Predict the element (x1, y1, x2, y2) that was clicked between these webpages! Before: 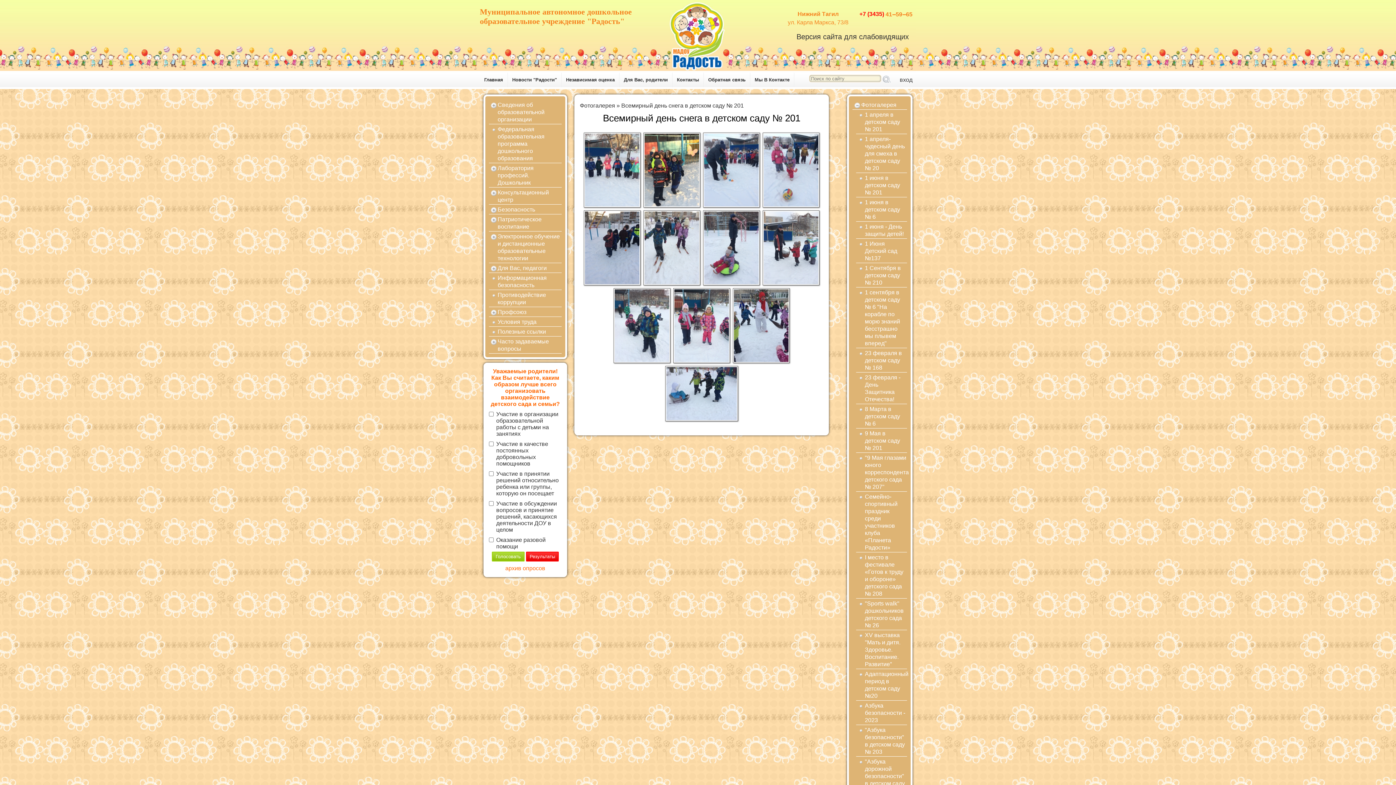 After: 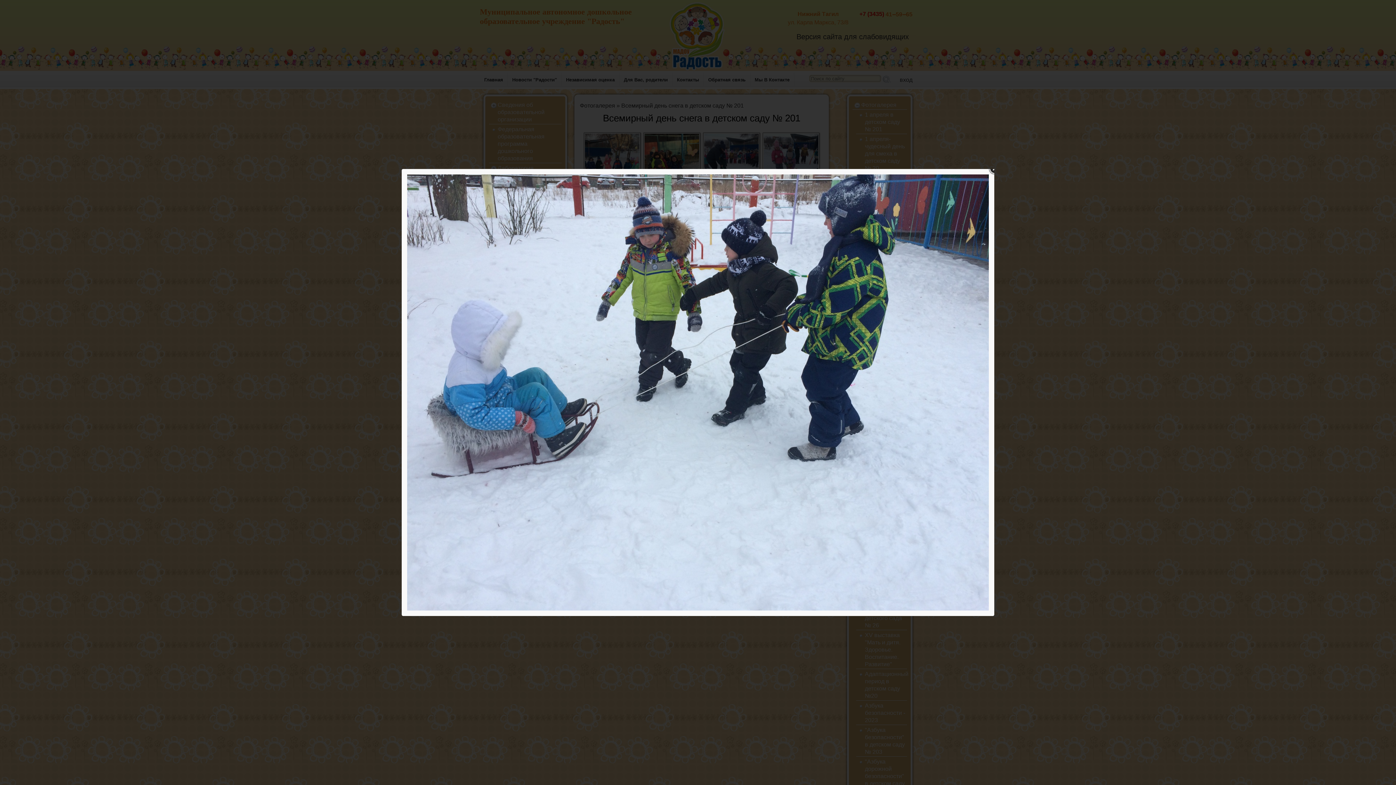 Action: bbox: (665, 366, 738, 421)